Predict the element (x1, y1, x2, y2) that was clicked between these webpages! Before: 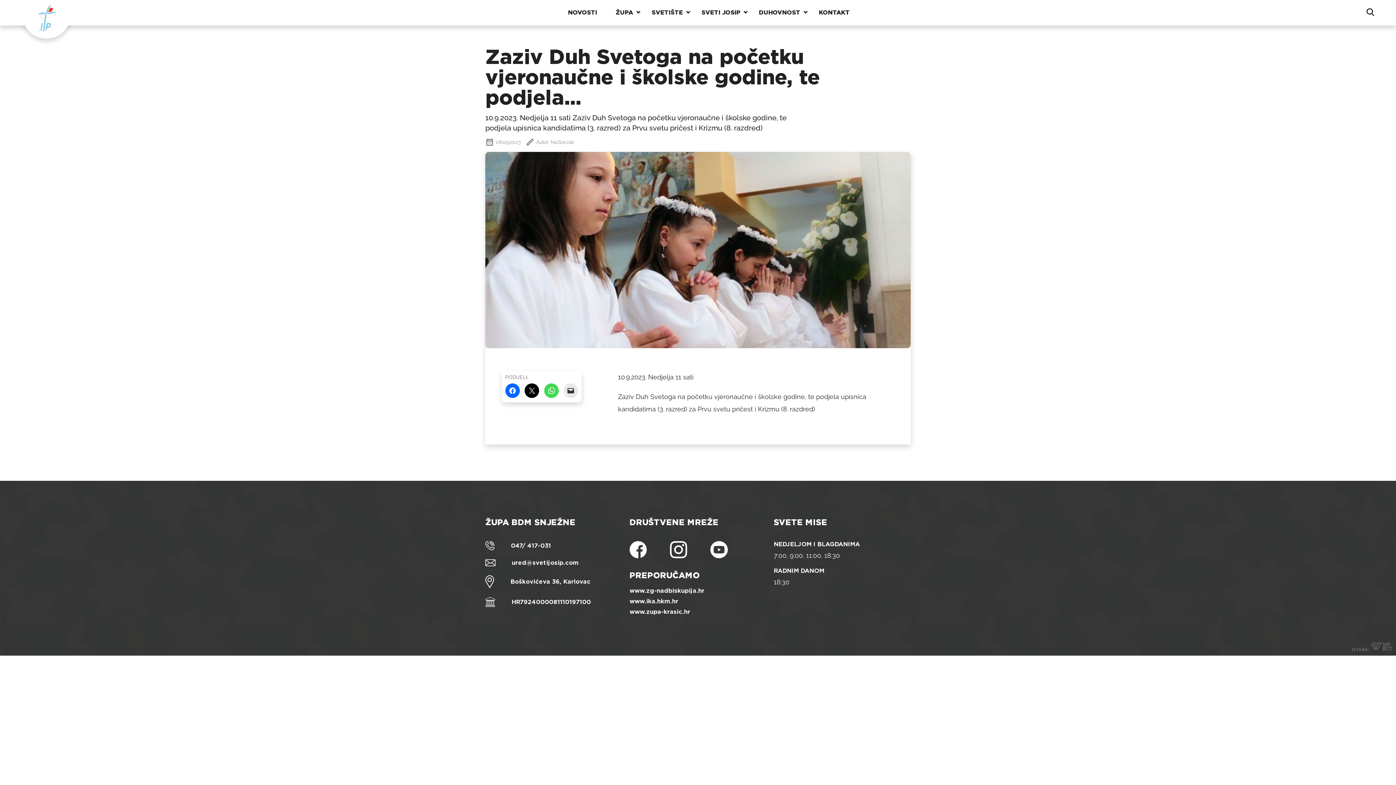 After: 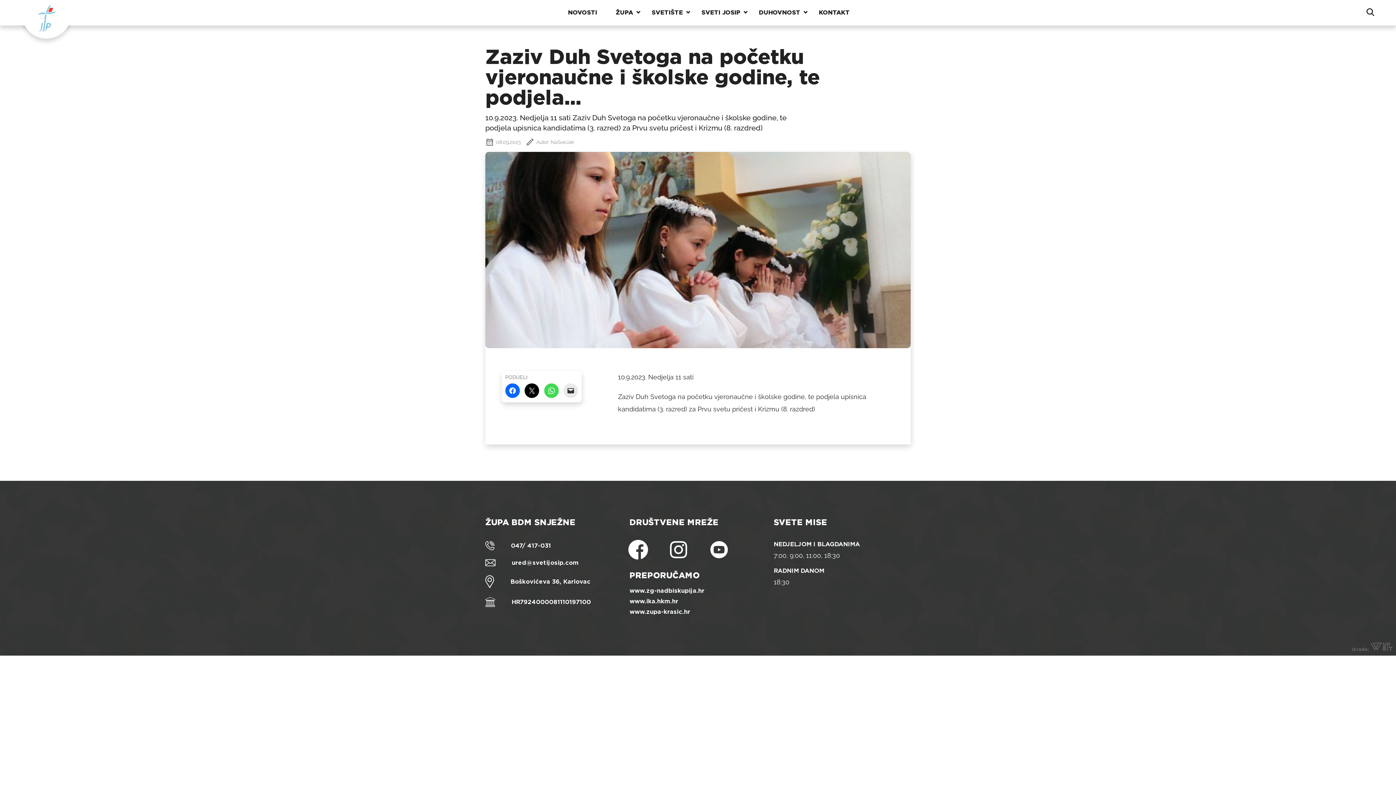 Action: label:   bbox: (629, 553, 648, 559)